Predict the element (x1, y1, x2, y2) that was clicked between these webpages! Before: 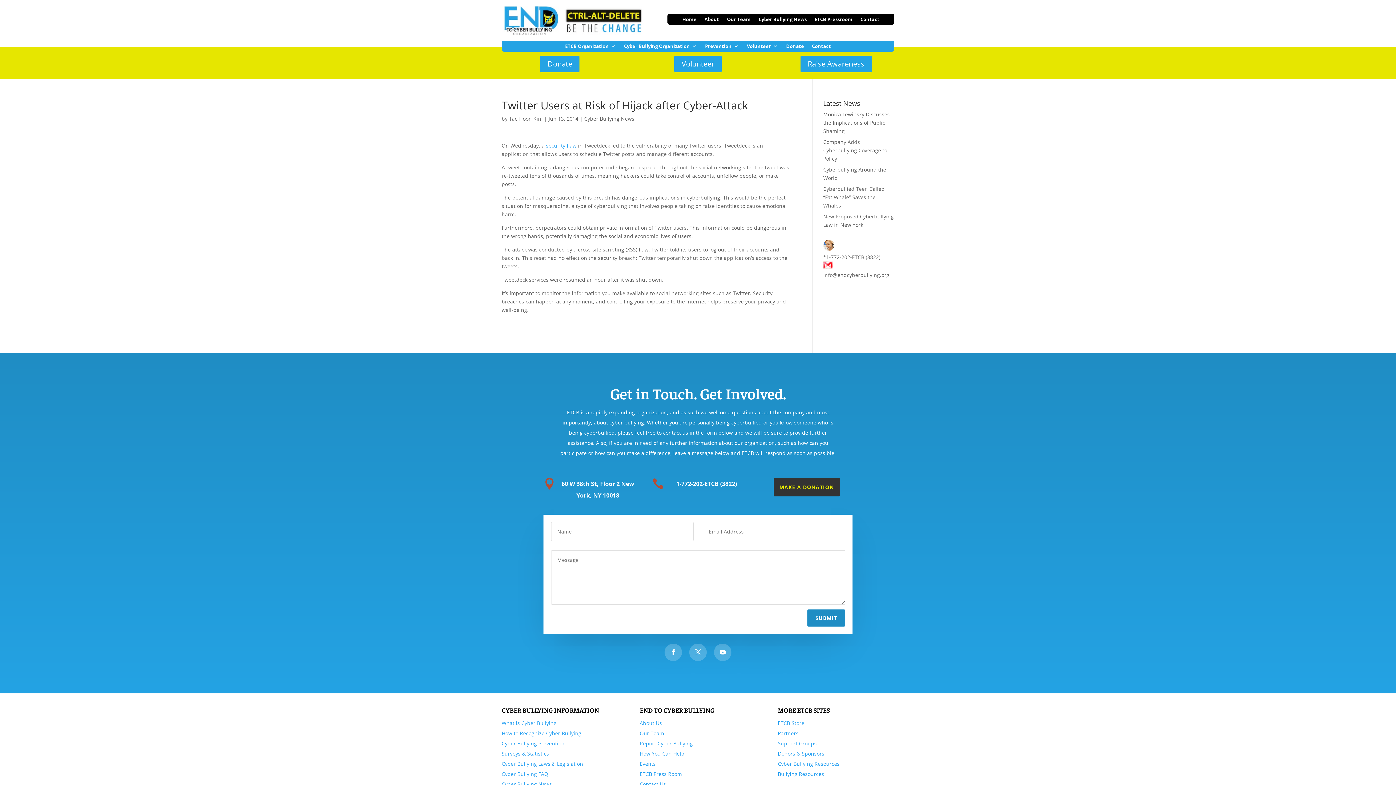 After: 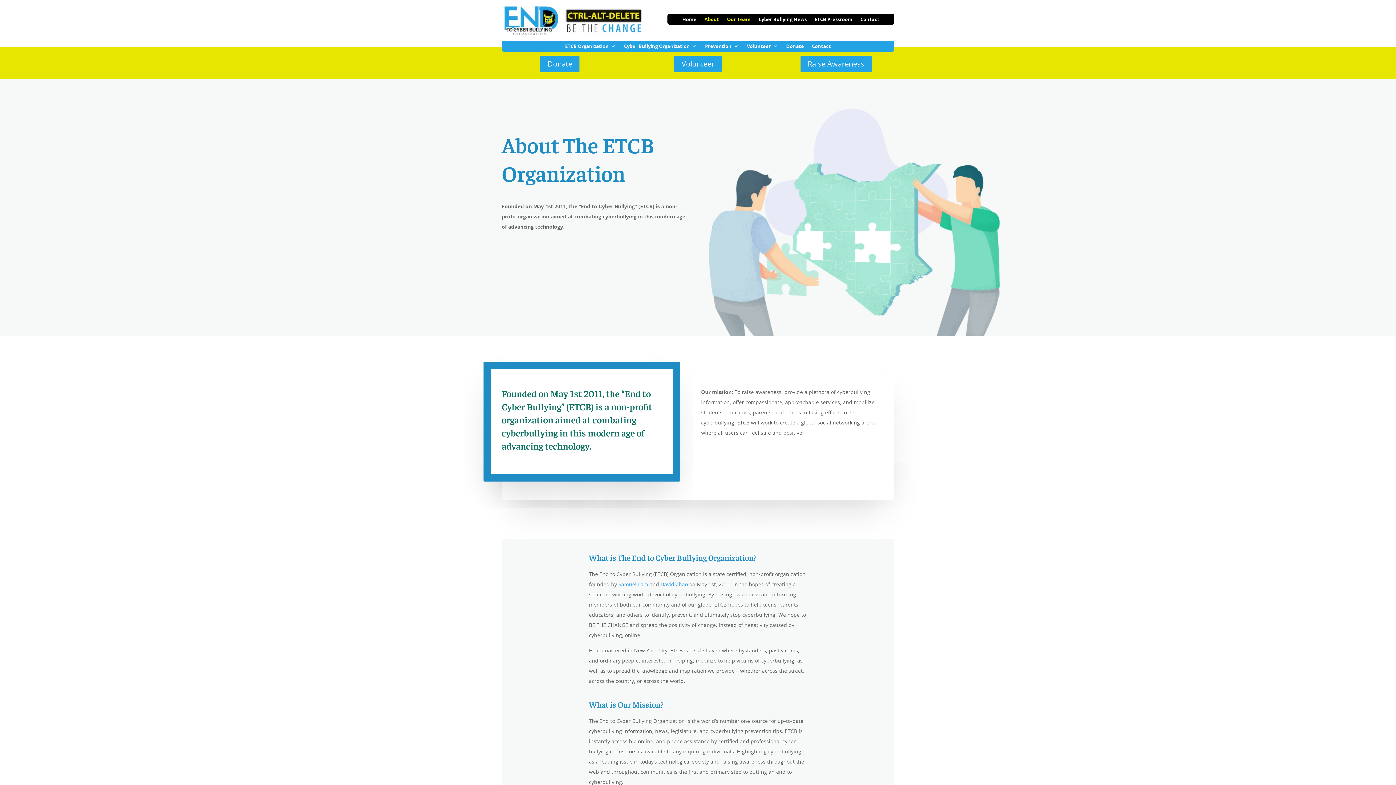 Action: label: About bbox: (704, 16, 719, 24)